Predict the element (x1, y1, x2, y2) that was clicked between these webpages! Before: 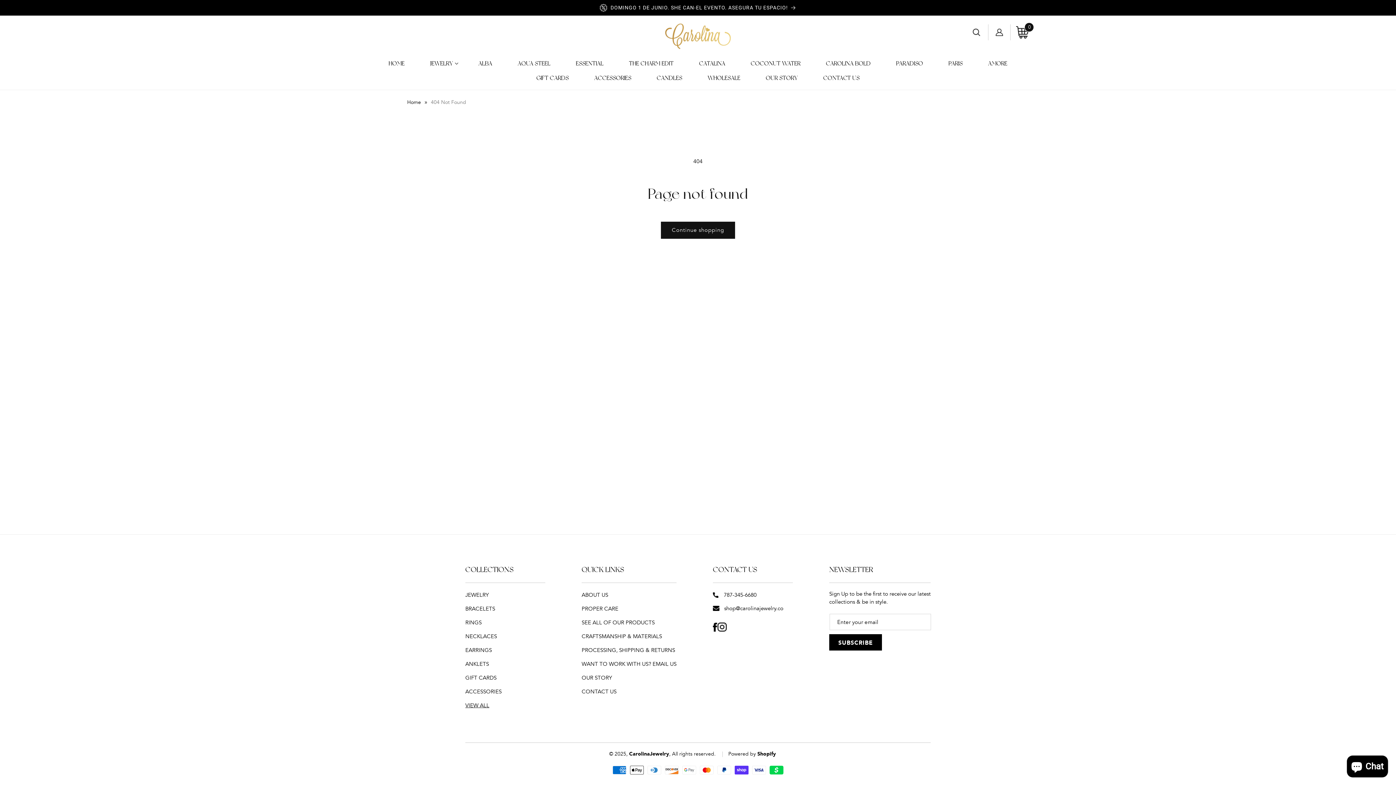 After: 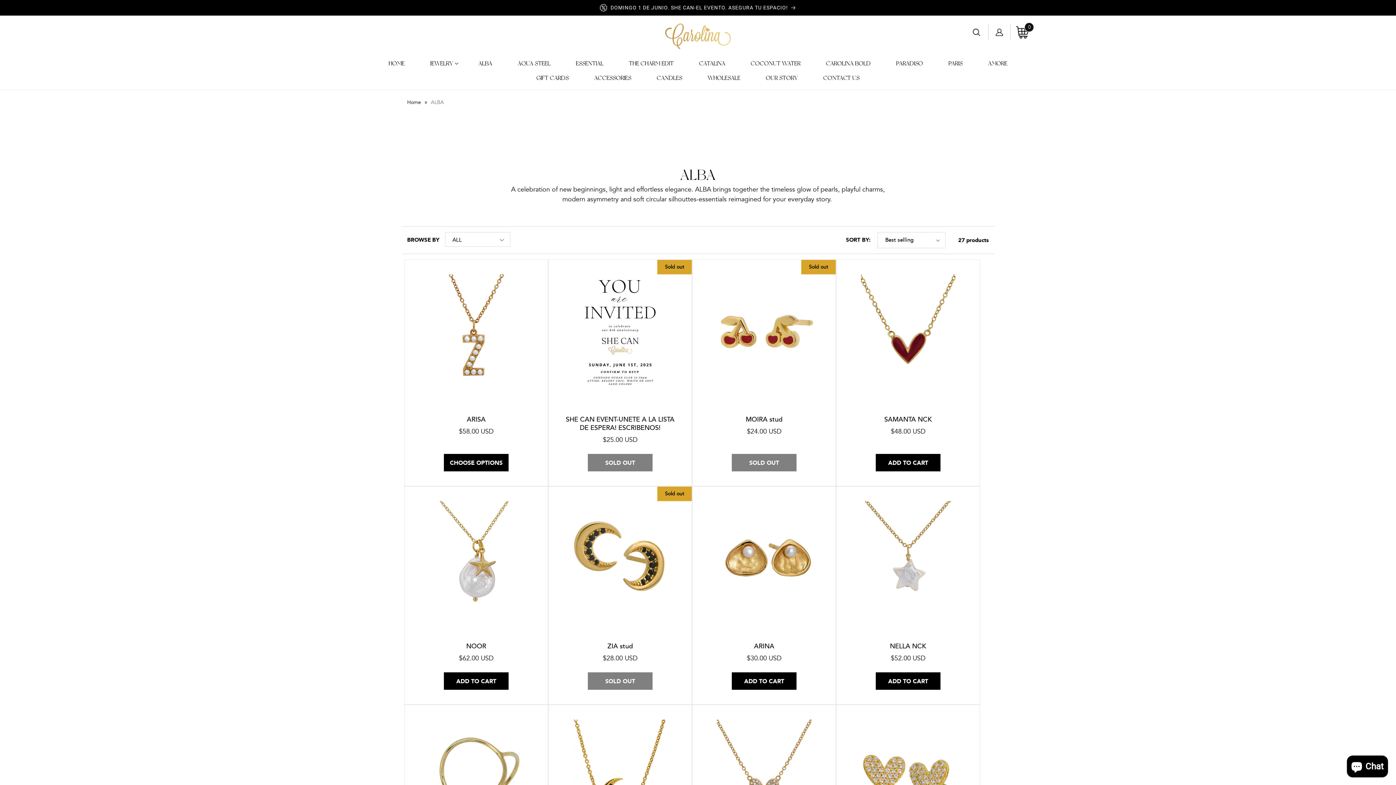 Action: bbox: (478, 60, 492, 67) label: ALBA